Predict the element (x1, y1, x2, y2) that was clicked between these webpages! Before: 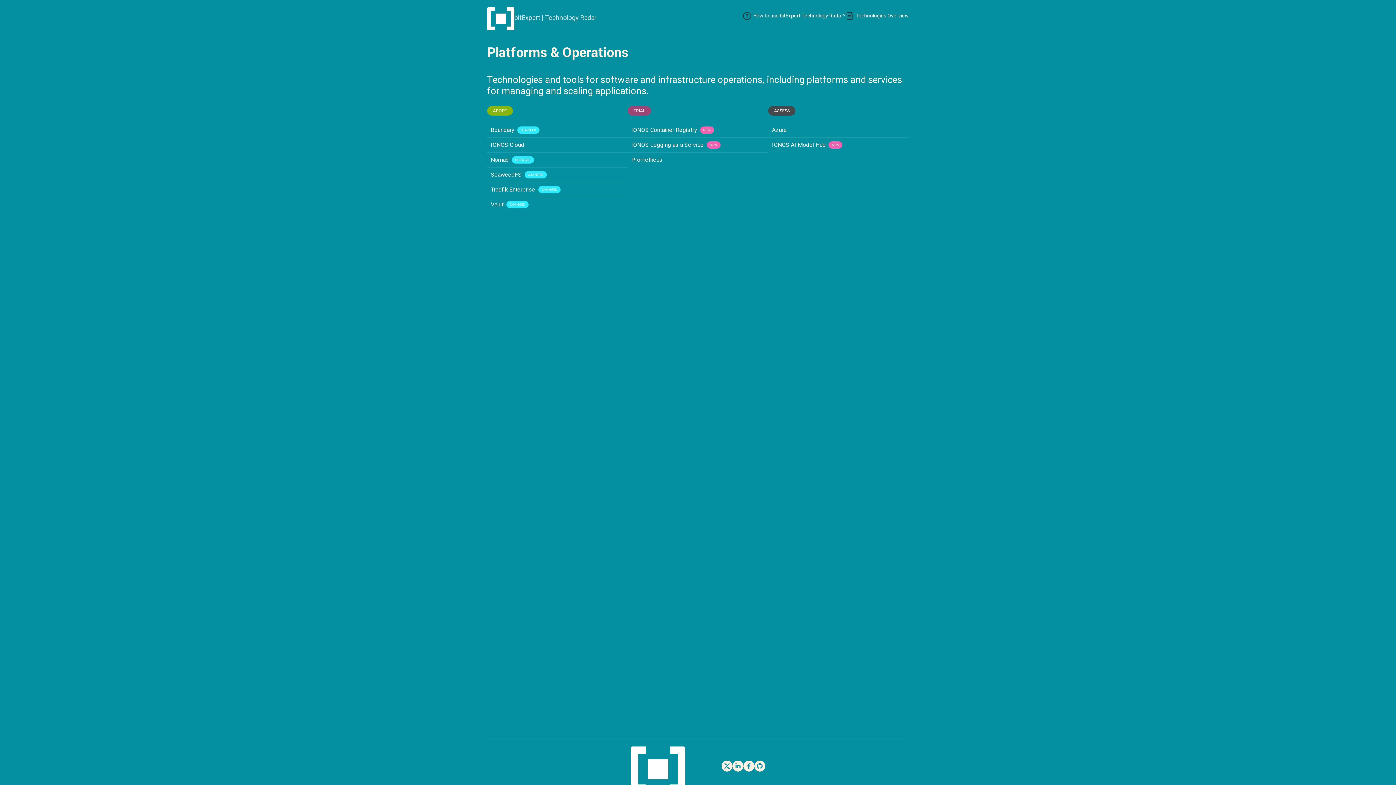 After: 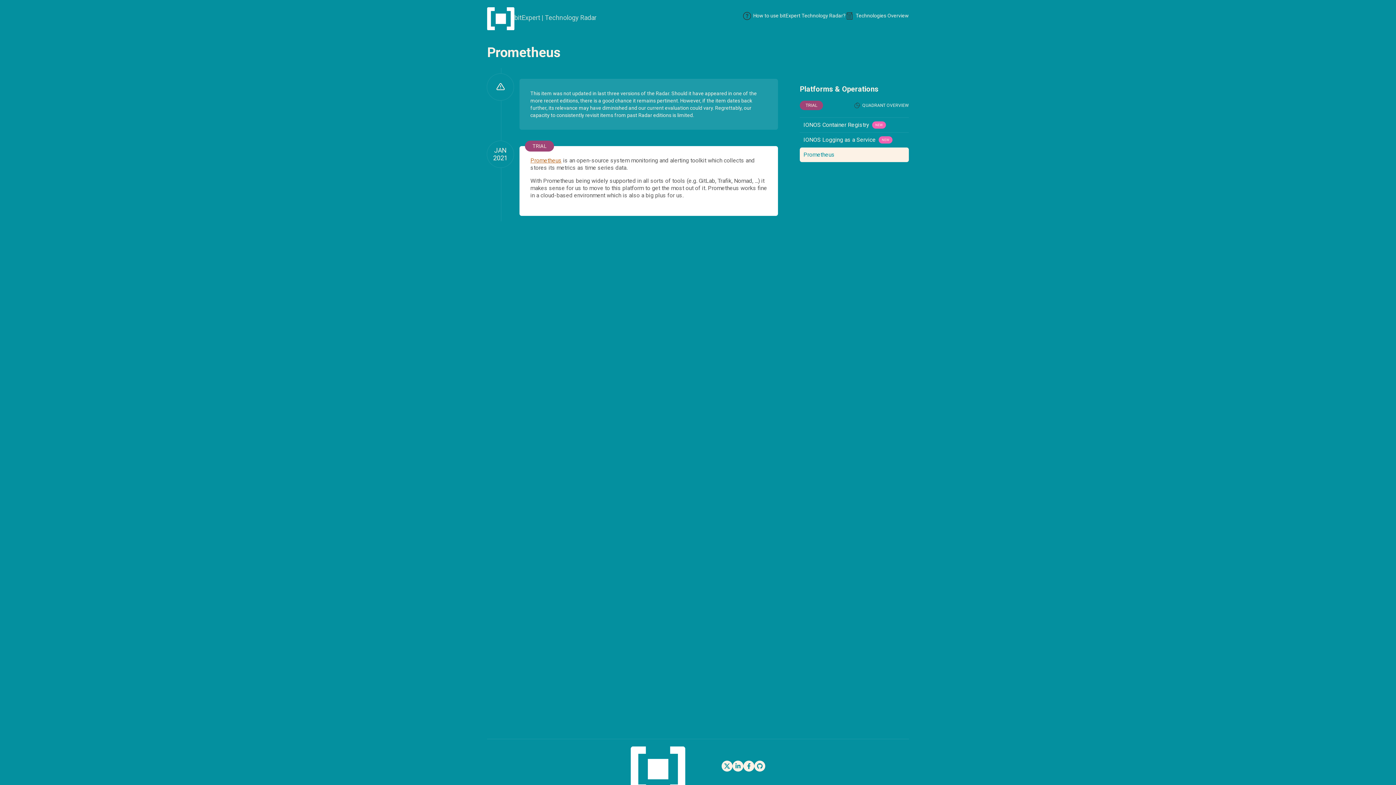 Action: label: Prometheus bbox: (627, 152, 768, 167)